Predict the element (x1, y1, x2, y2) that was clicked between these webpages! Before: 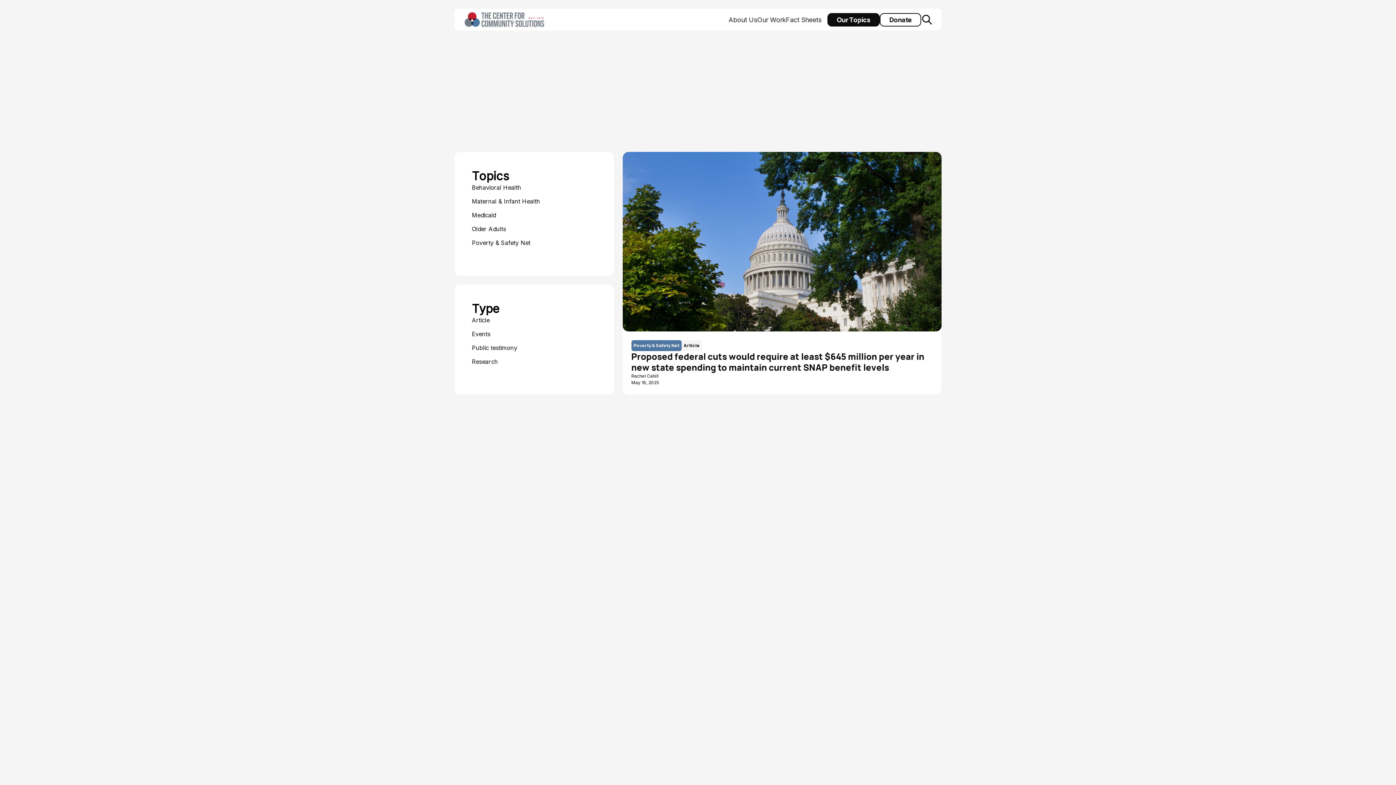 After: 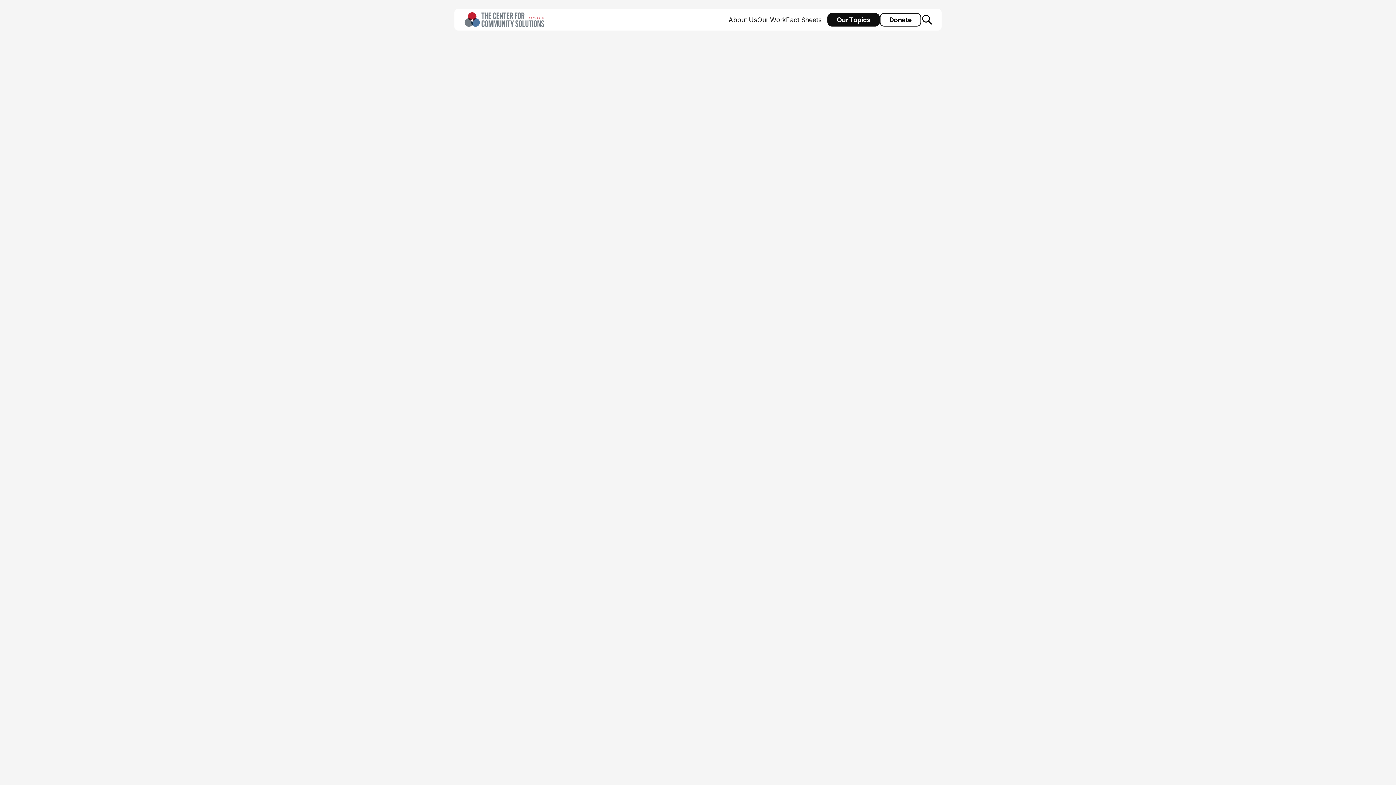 Action: bbox: (463, 11, 547, 27) label: home